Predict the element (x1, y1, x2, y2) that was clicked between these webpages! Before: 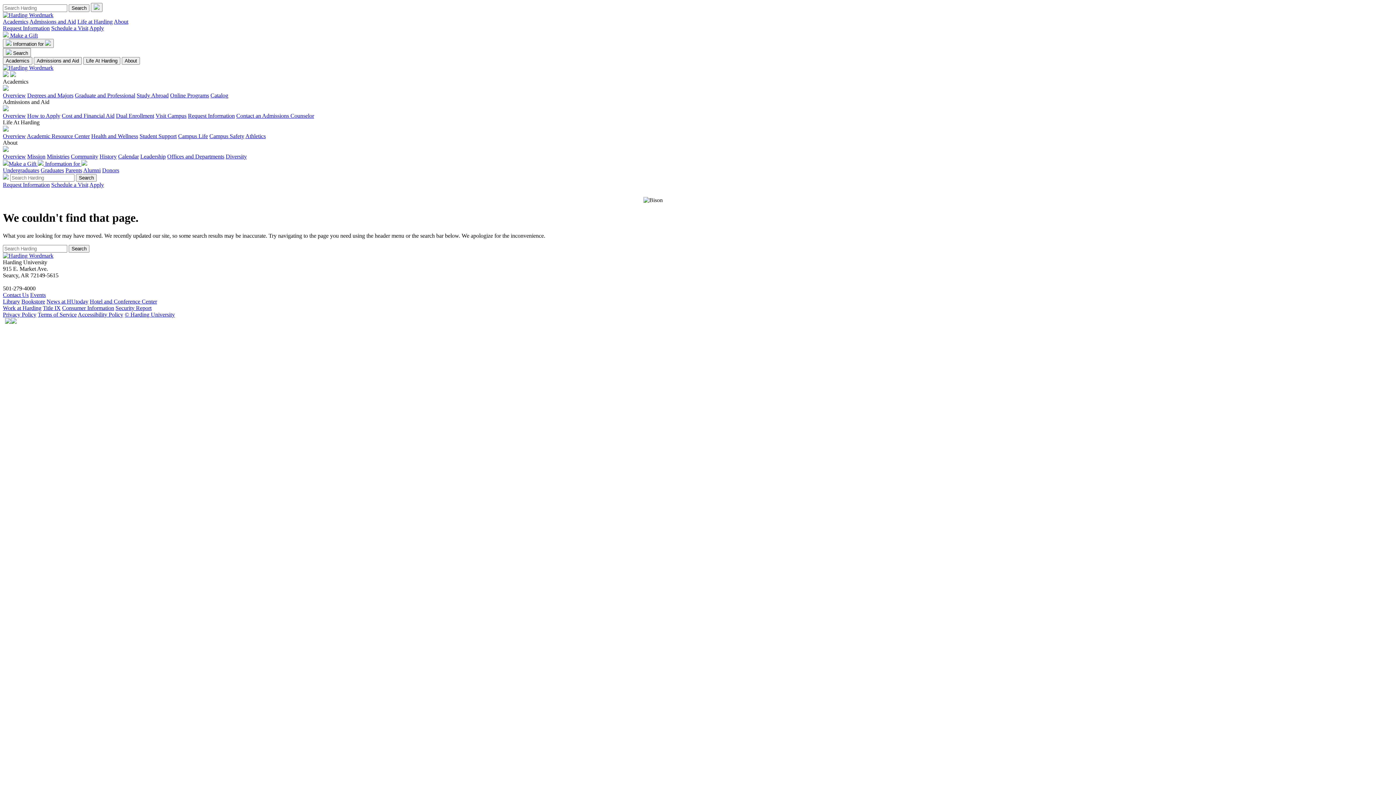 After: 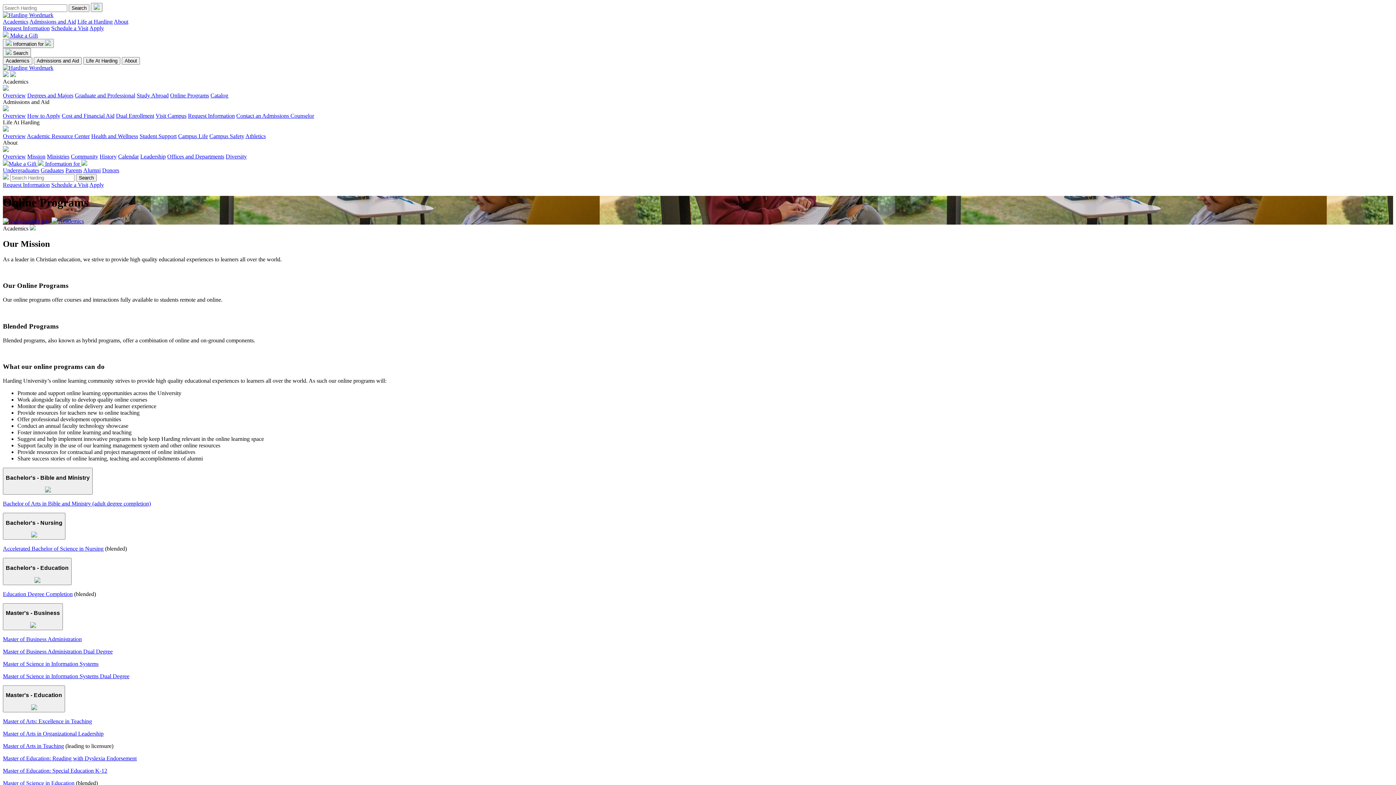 Action: label: Online Programs bbox: (170, 92, 209, 98)